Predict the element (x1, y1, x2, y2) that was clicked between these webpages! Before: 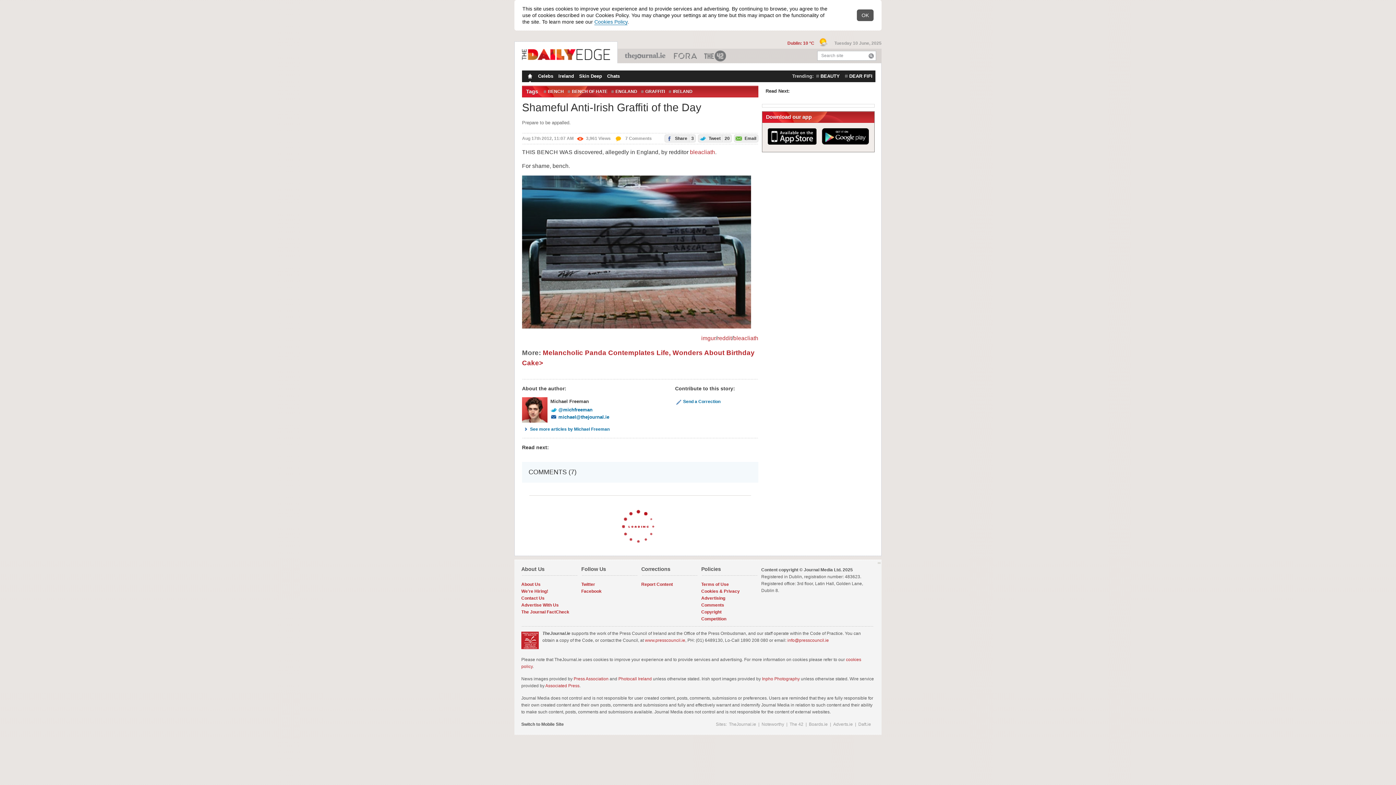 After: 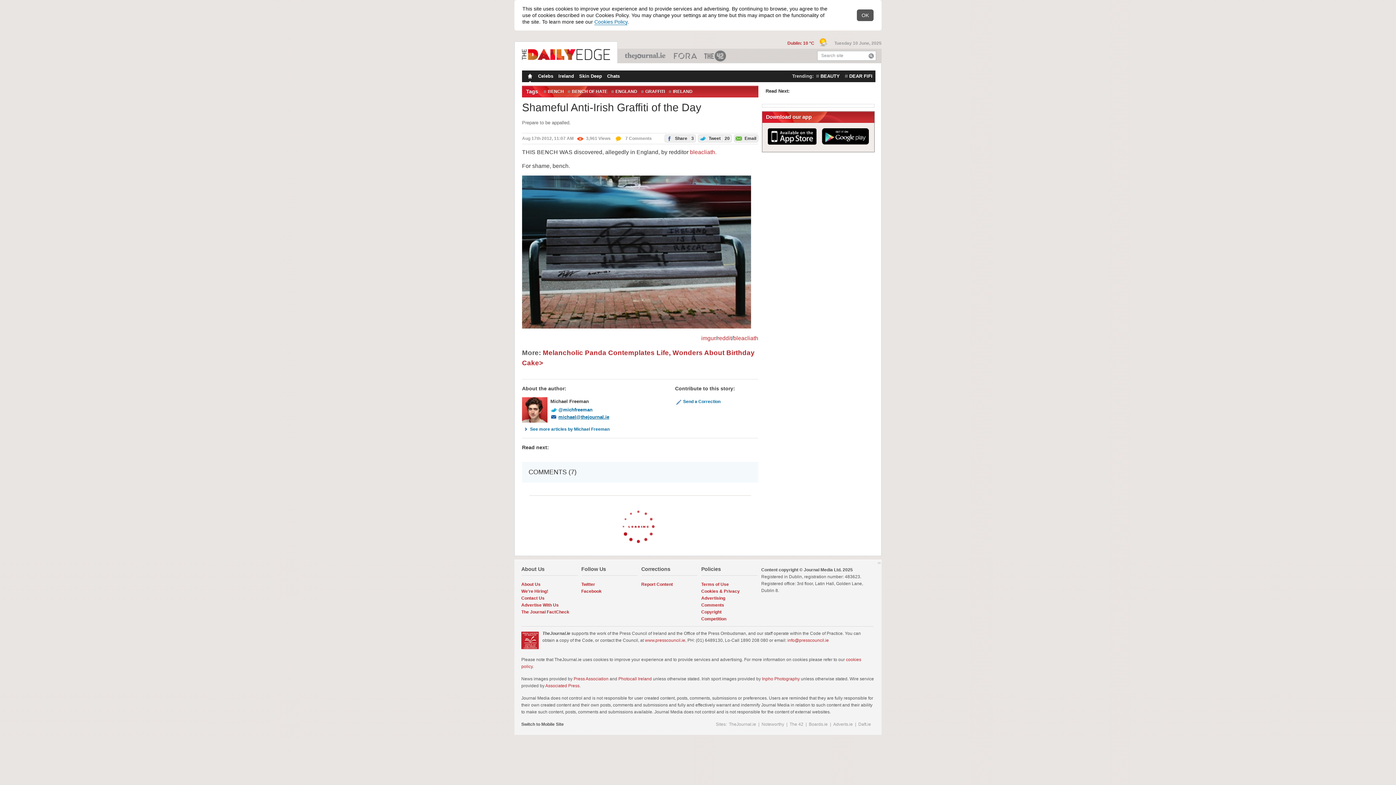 Action: bbox: (550, 414, 609, 420) label: michael@thejournal.ie